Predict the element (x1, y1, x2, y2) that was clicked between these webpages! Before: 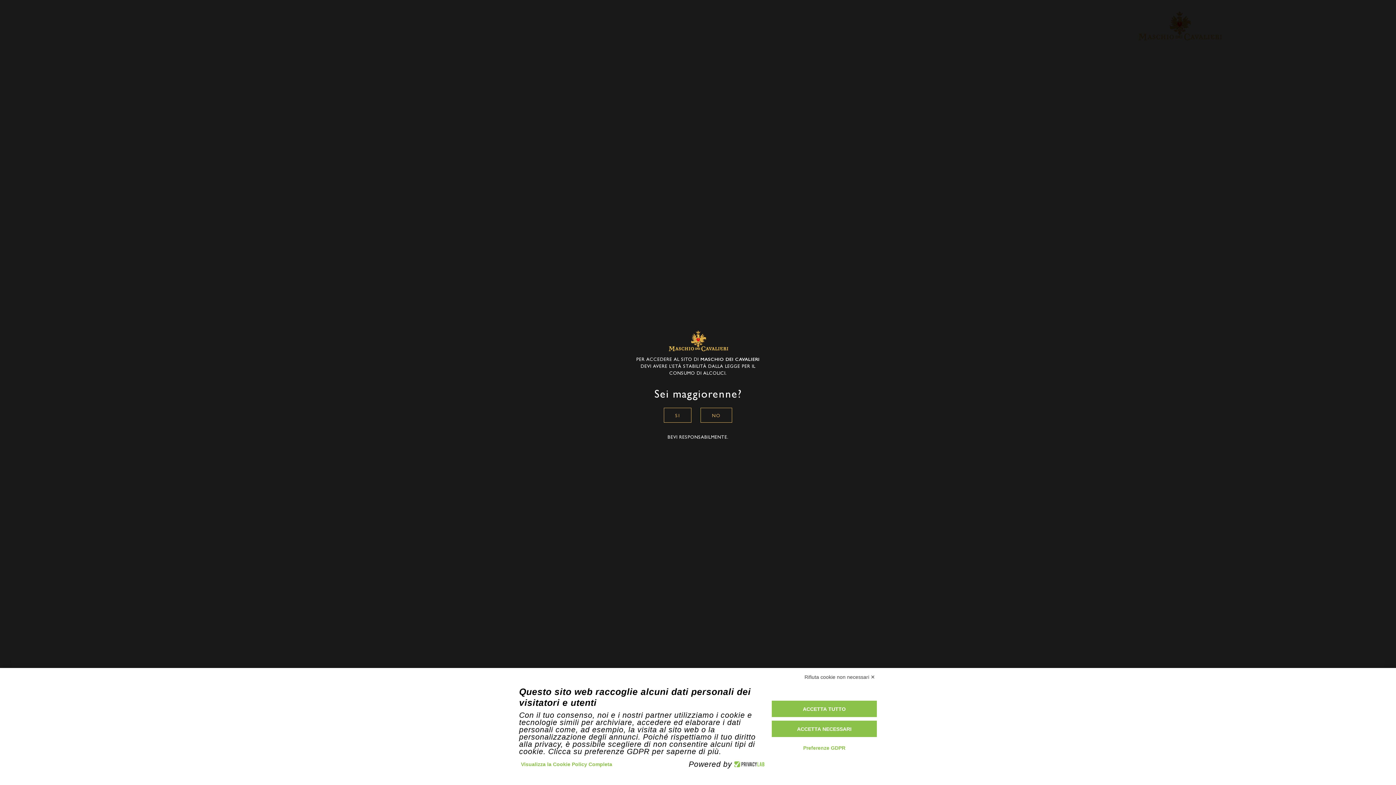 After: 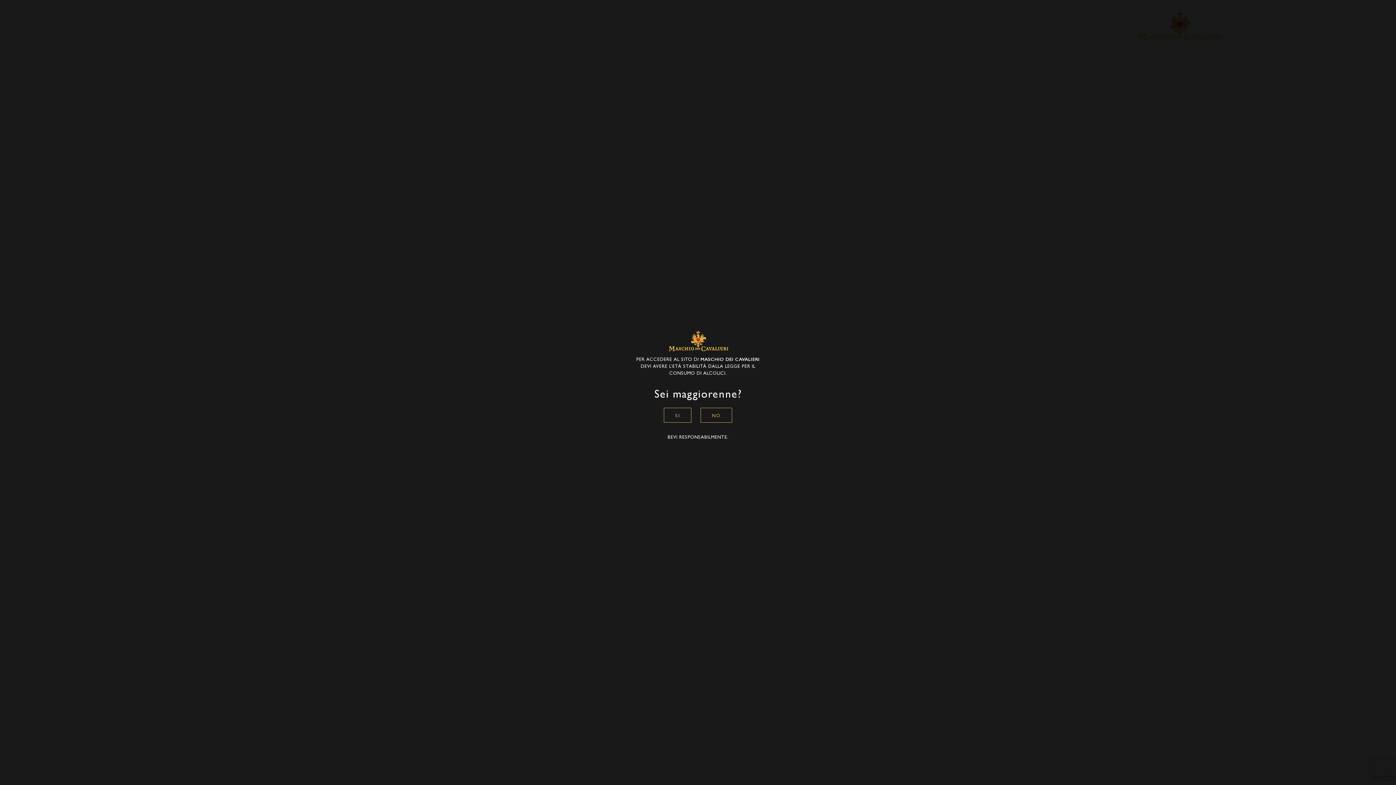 Action: bbox: (802, 672, 877, 682) label: Rifiuta cookie non necessari ✕